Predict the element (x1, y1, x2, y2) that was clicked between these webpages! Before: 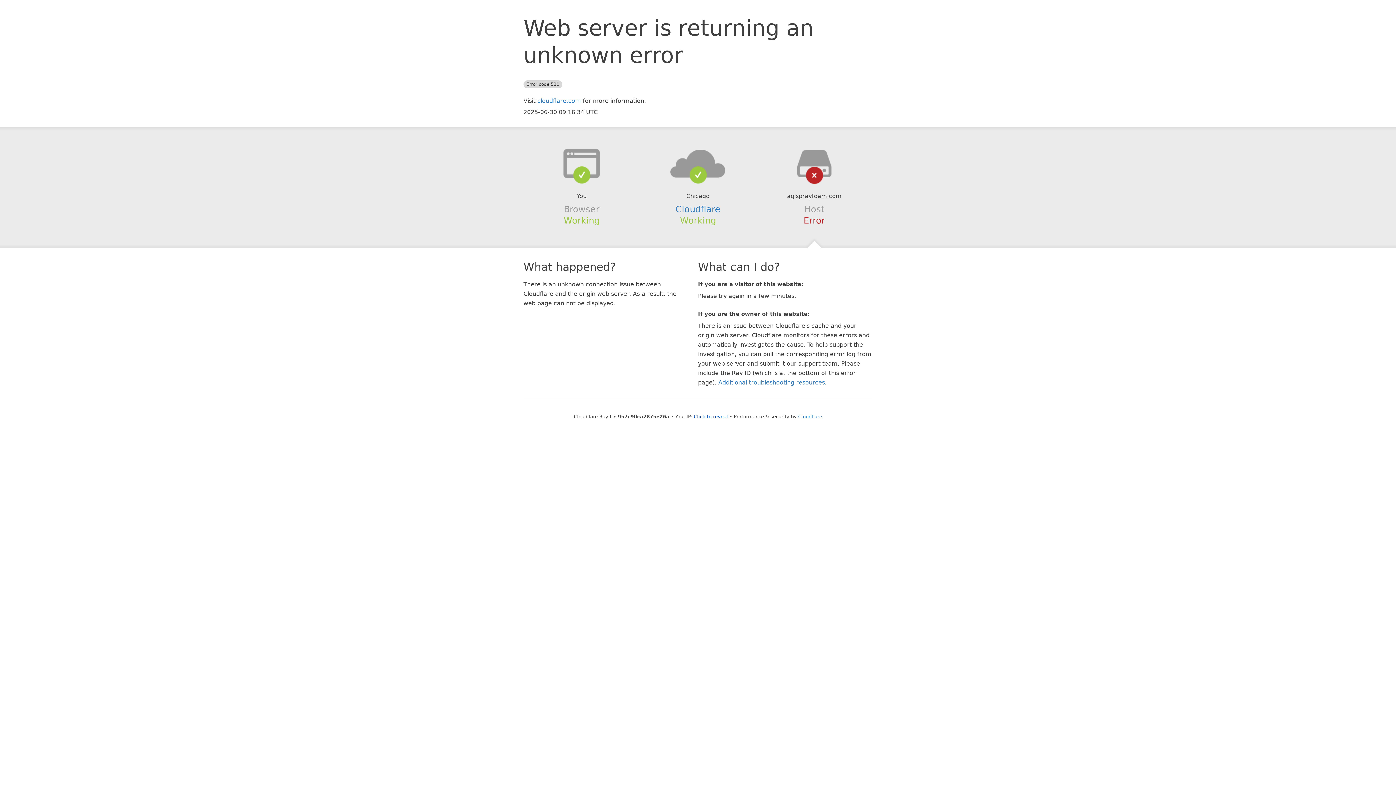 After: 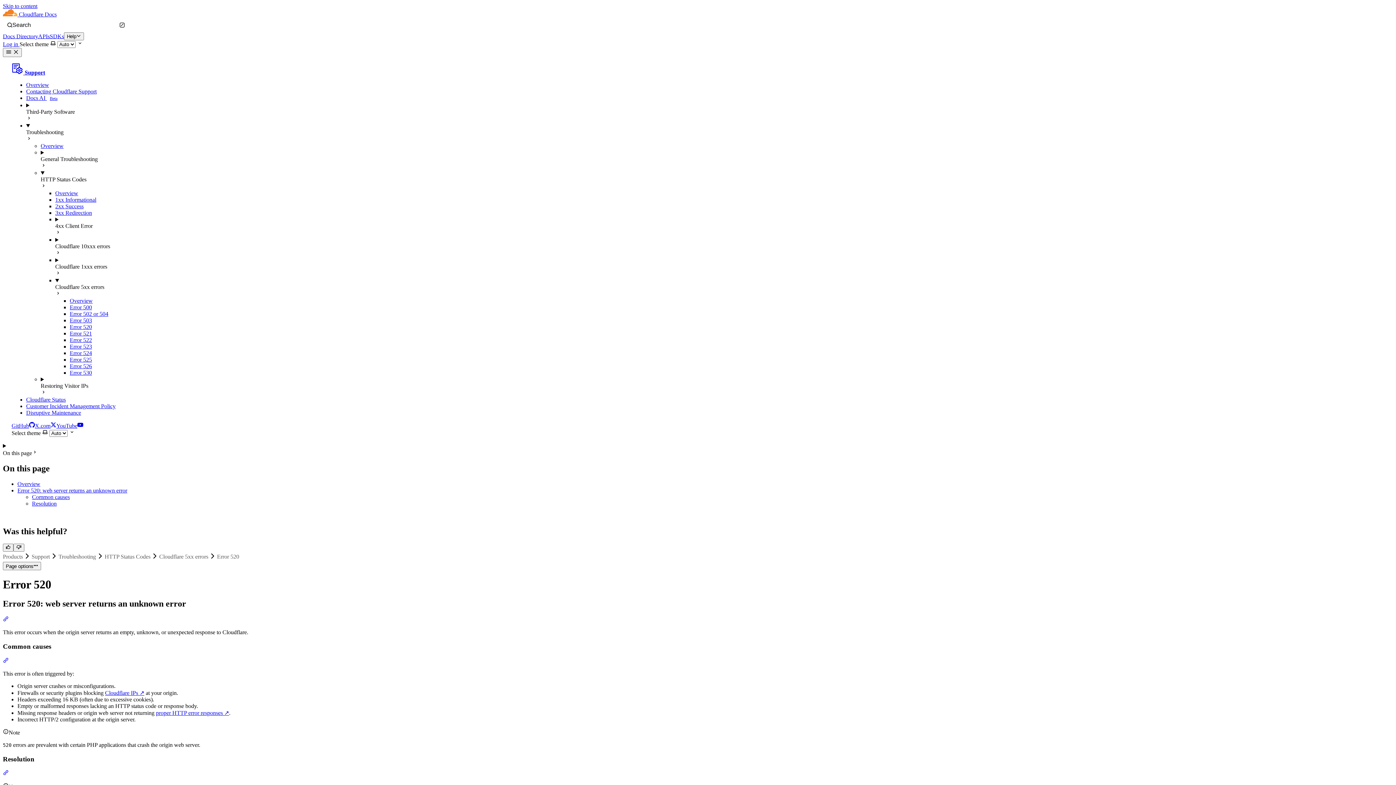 Action: bbox: (718, 379, 825, 386) label: Additional troubleshooting resources